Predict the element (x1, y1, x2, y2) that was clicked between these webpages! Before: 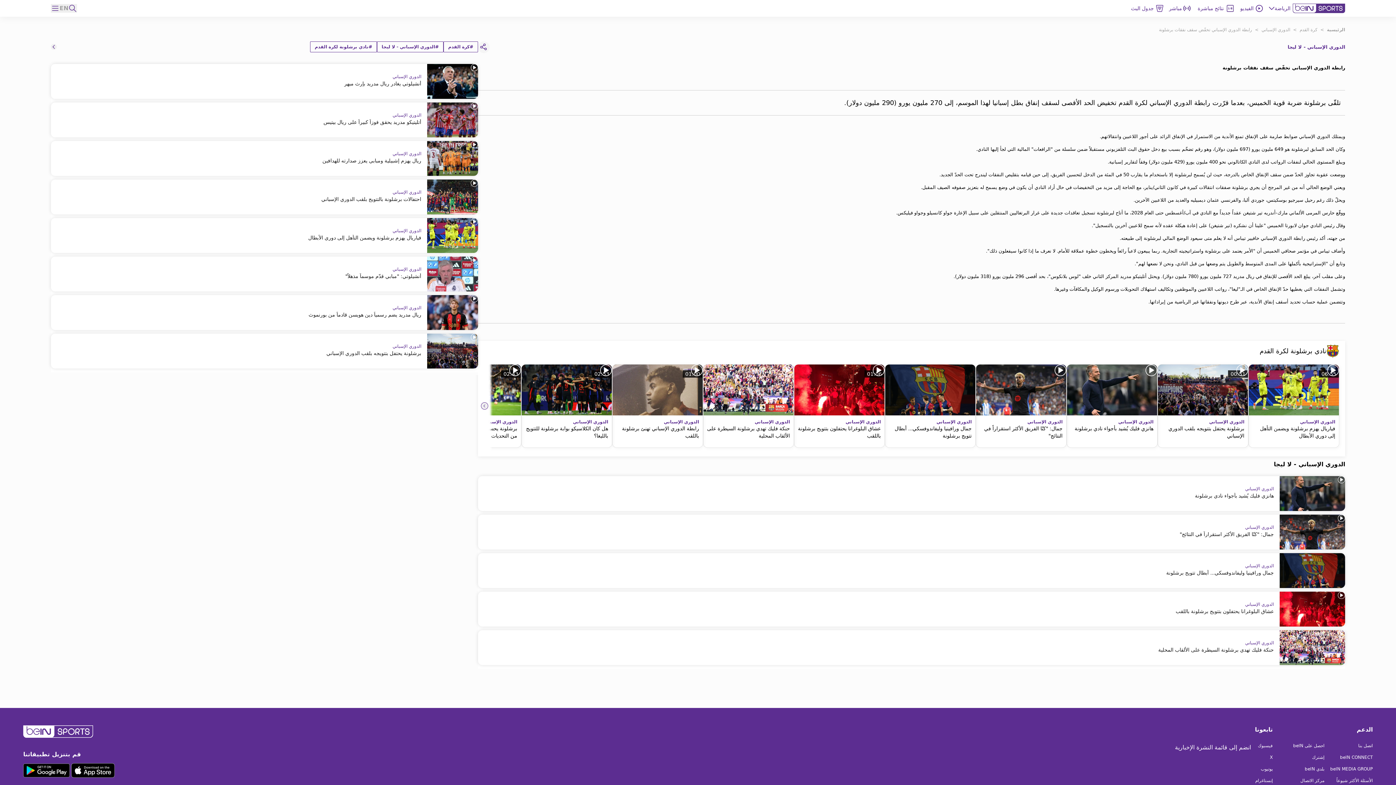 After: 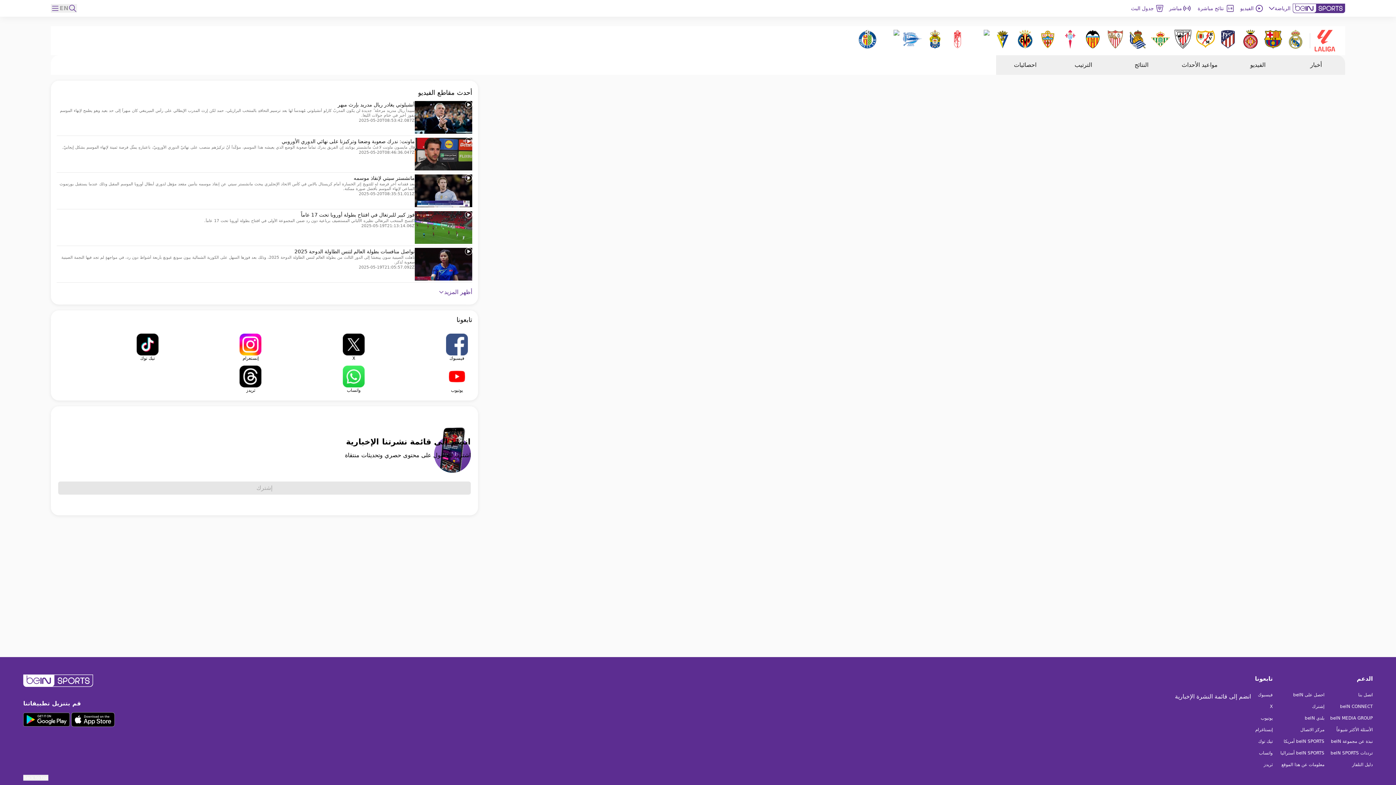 Action: bbox: (377, 41, 443, 52) label: #الدوري الإسباني - لا ليجا